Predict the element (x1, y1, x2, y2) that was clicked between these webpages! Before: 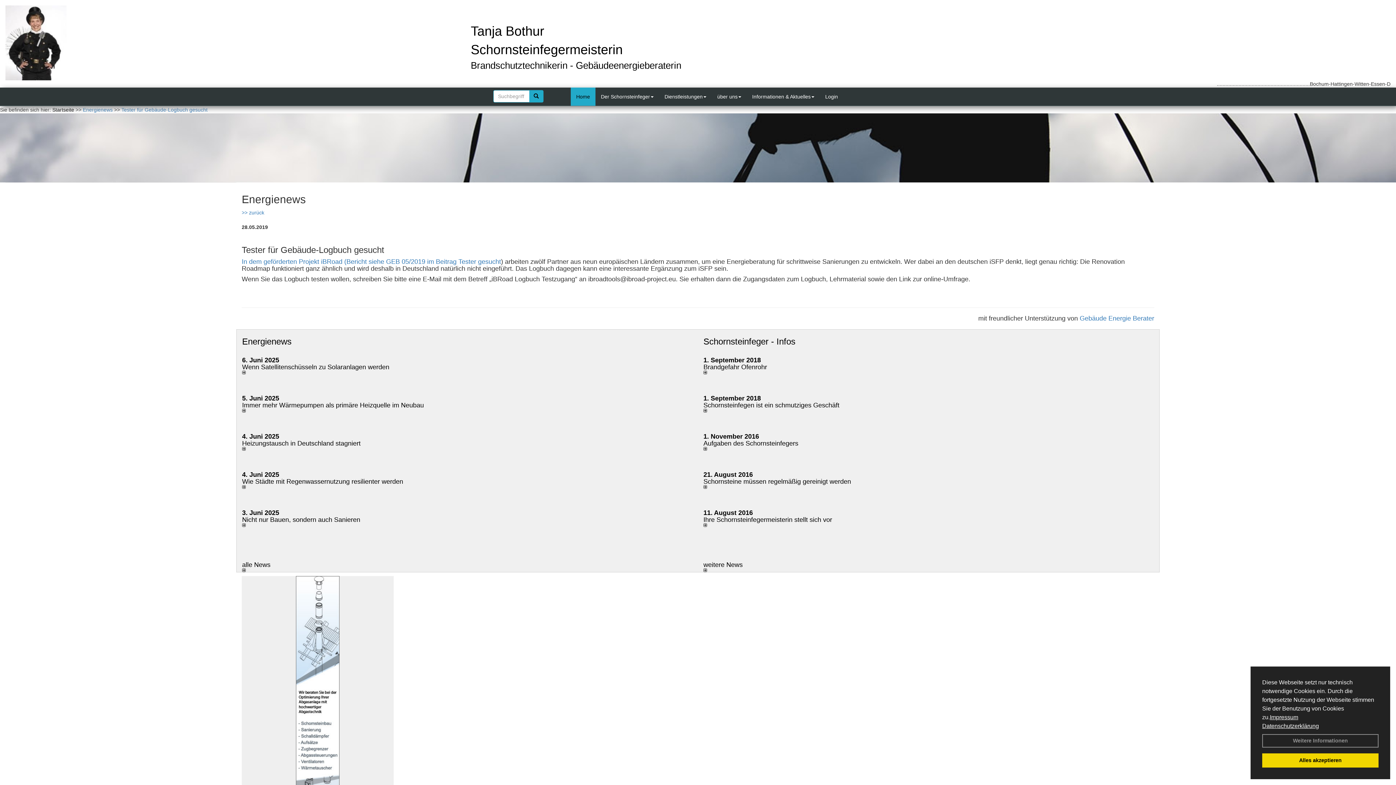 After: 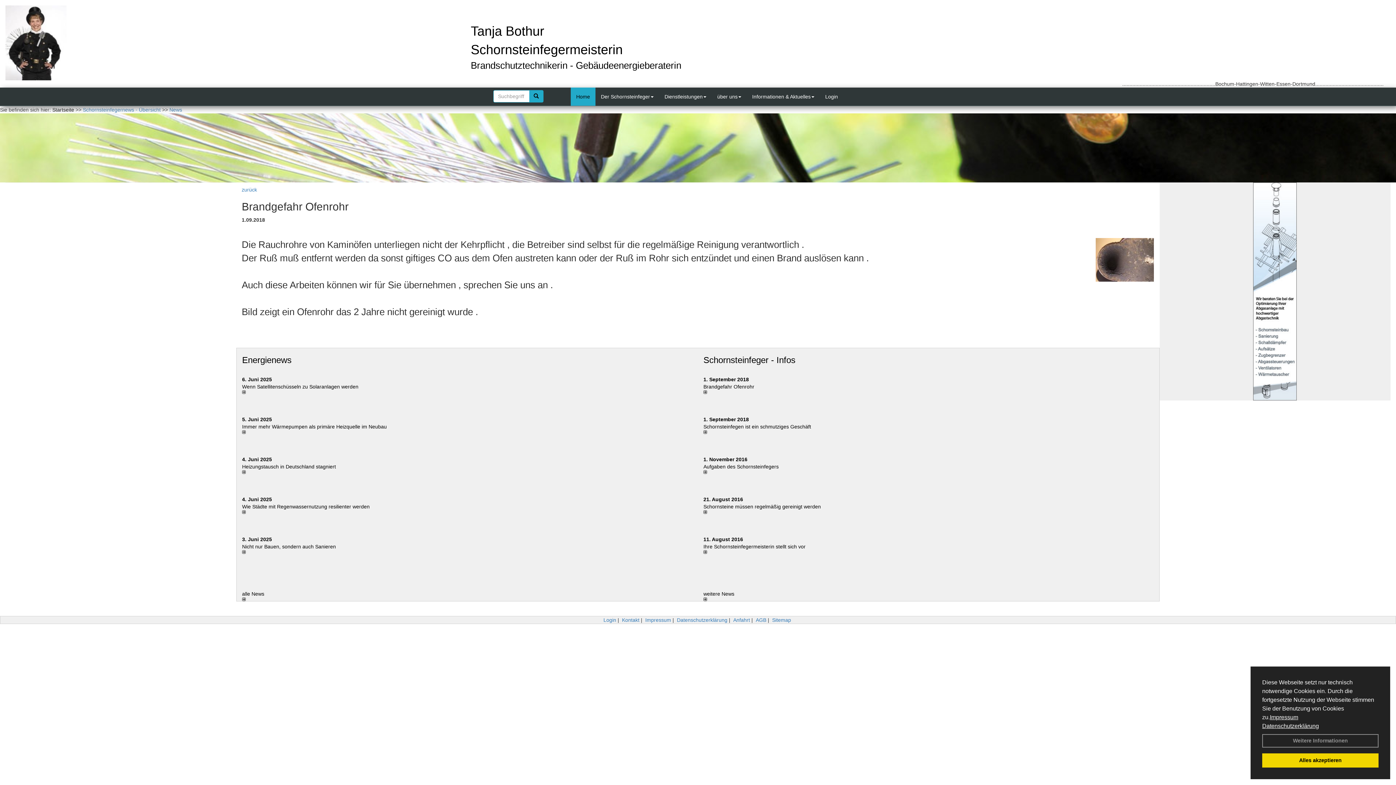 Action: bbox: (703, 356, 761, 364) label: 1. September 2018